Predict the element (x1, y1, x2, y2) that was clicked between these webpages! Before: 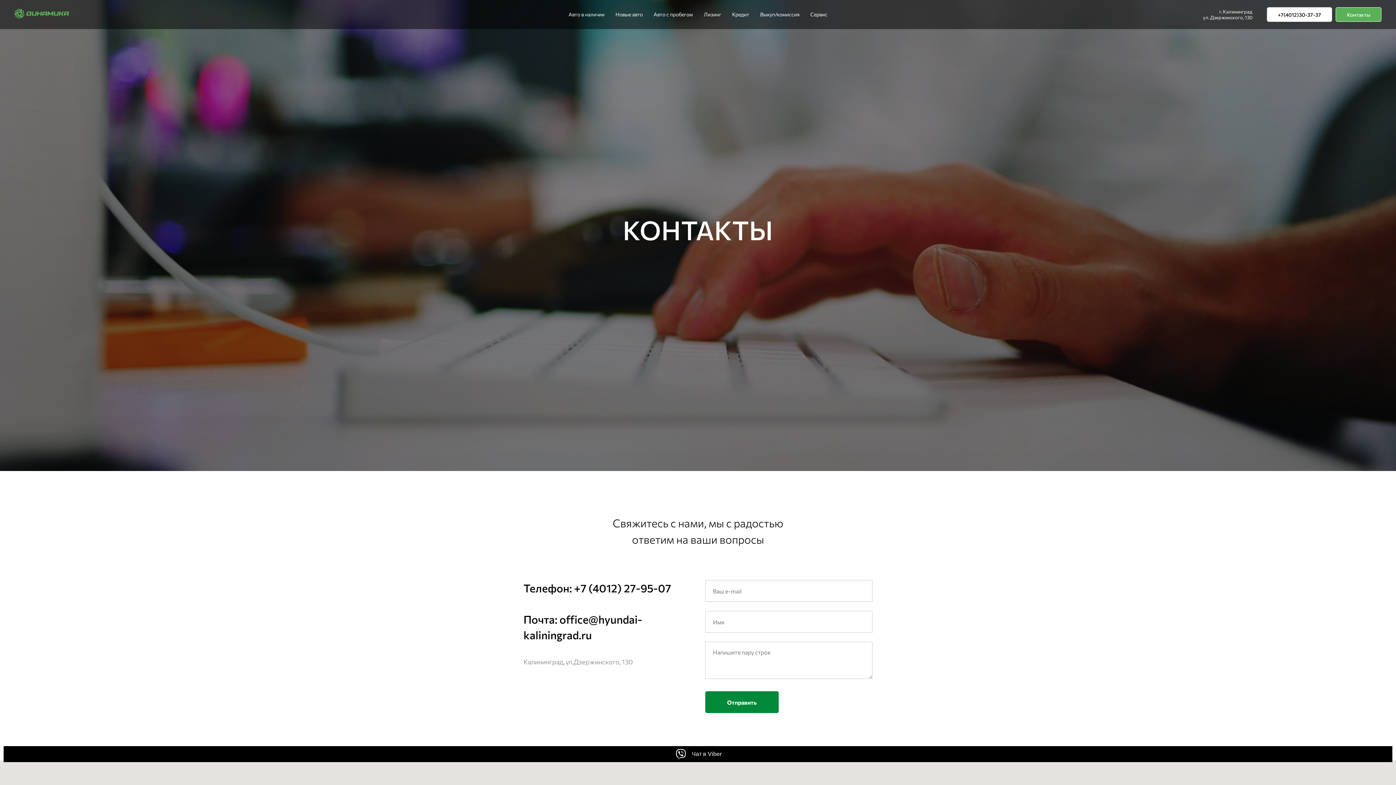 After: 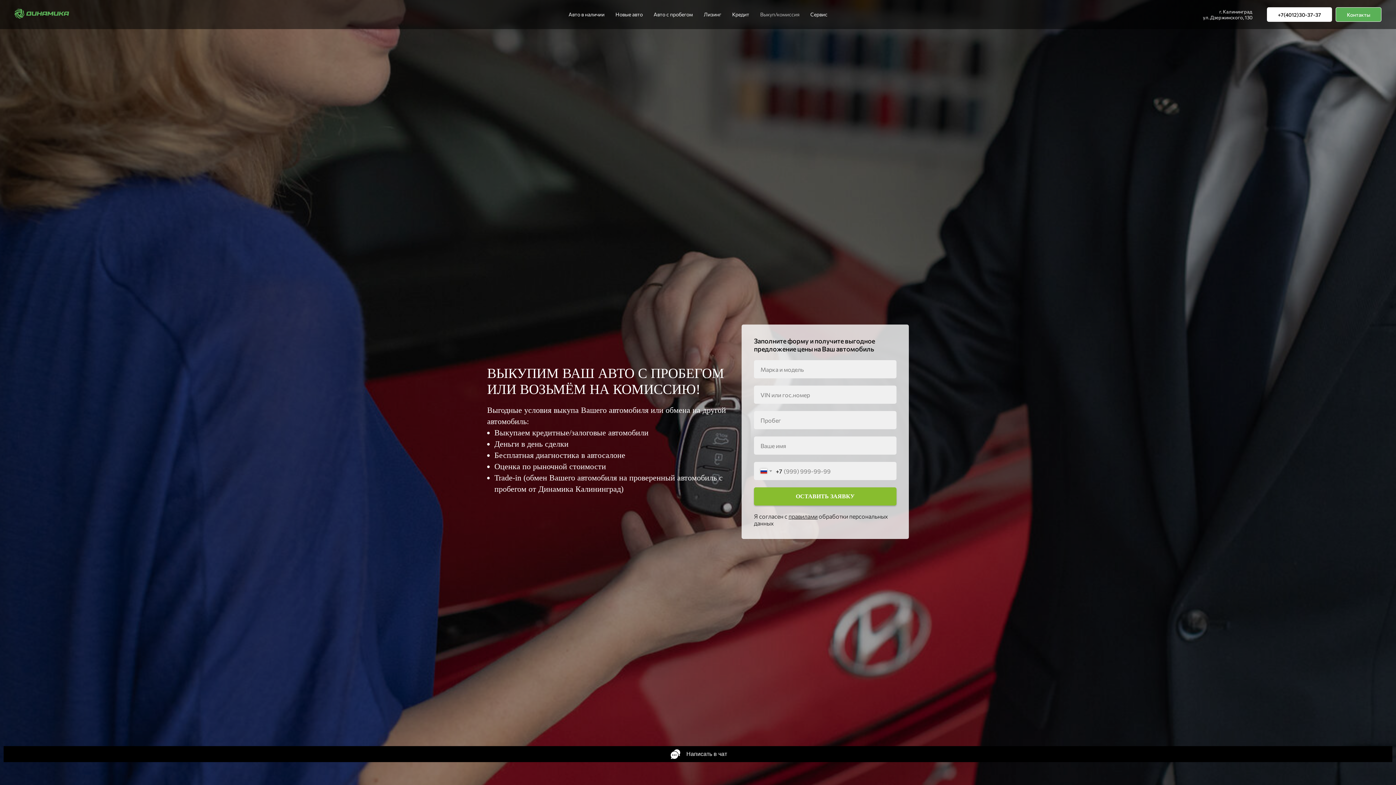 Action: label: Выкуп/комиссия bbox: (760, 11, 799, 17)